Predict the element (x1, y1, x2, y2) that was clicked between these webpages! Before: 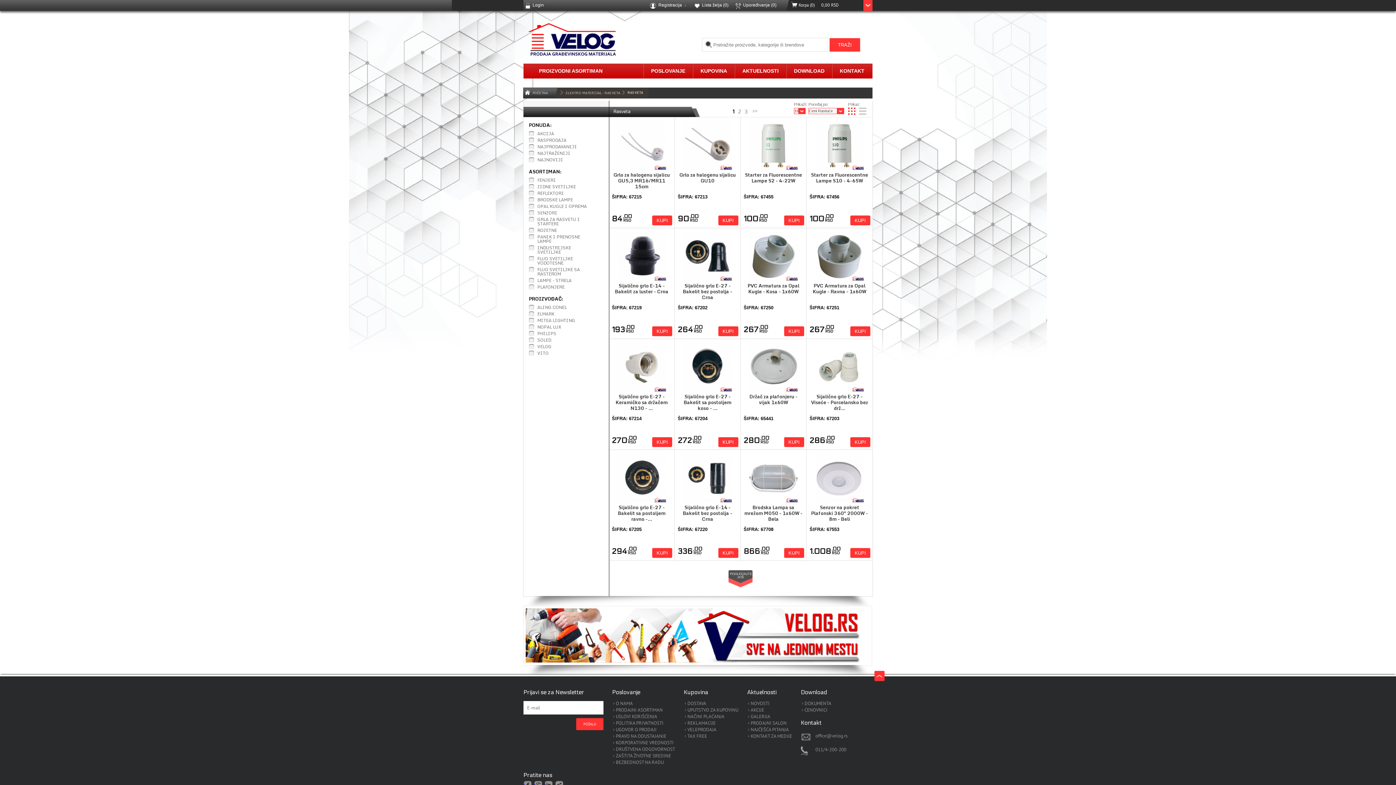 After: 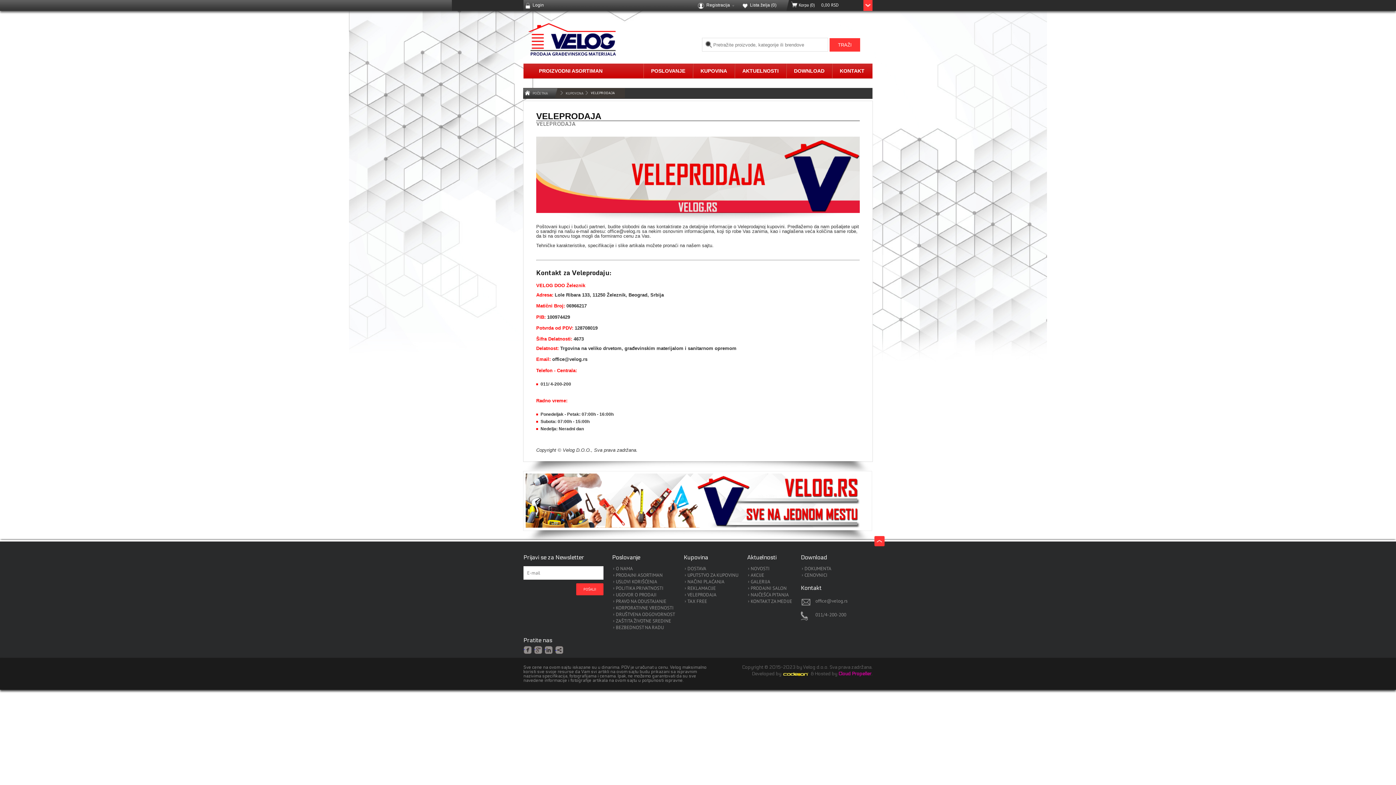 Action: bbox: (684, 727, 738, 734) label: VELEPRODAJA